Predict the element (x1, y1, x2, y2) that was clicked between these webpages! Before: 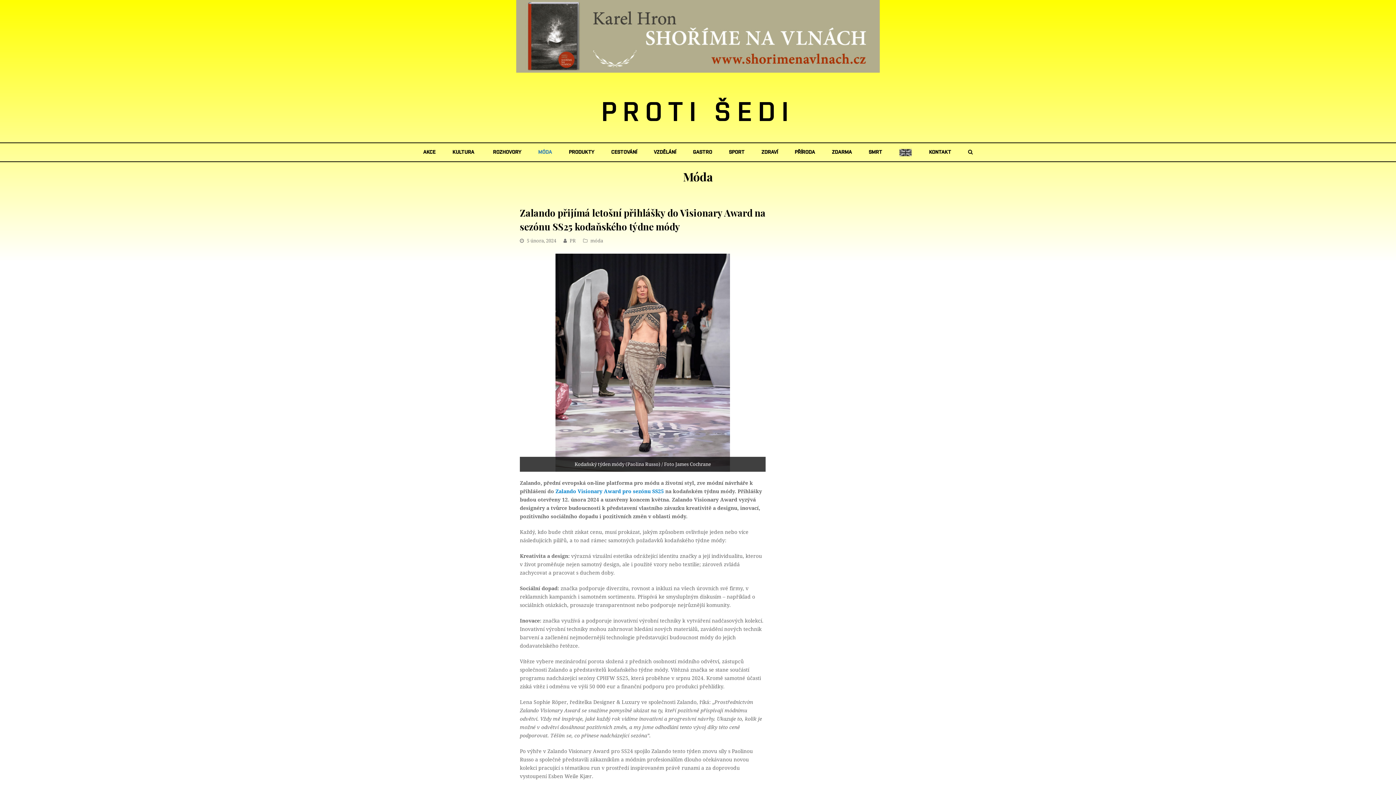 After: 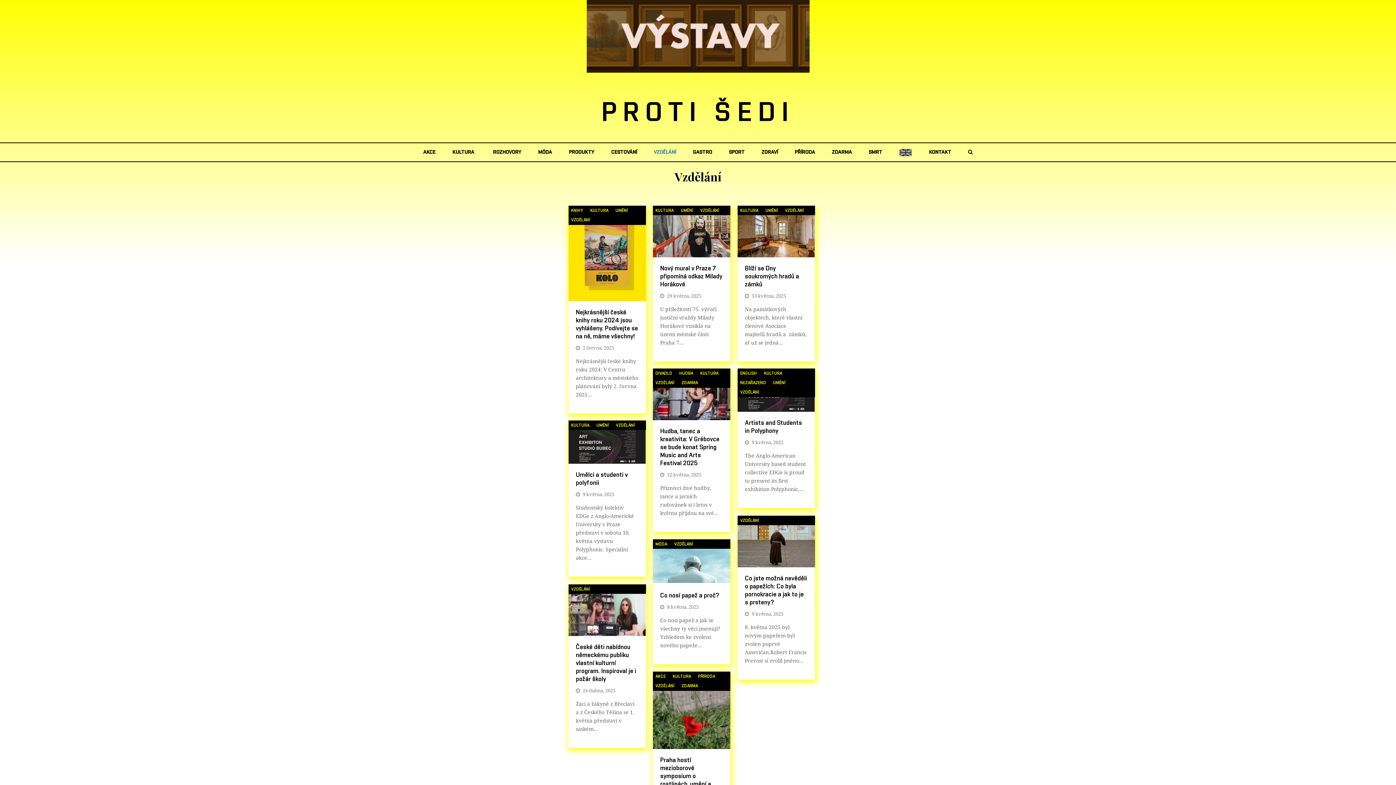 Action: bbox: (646, 143, 683, 161) label: VZDĚLÁNÍ